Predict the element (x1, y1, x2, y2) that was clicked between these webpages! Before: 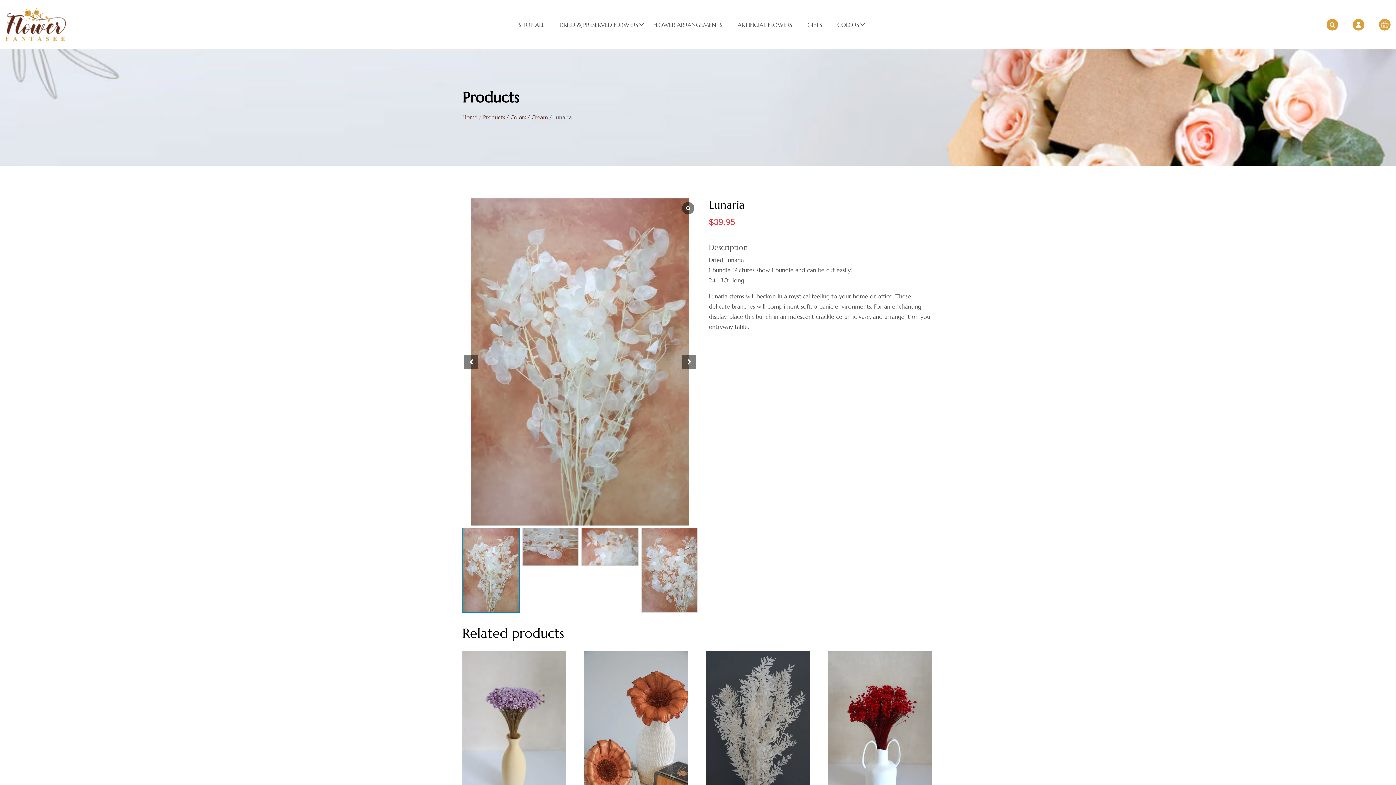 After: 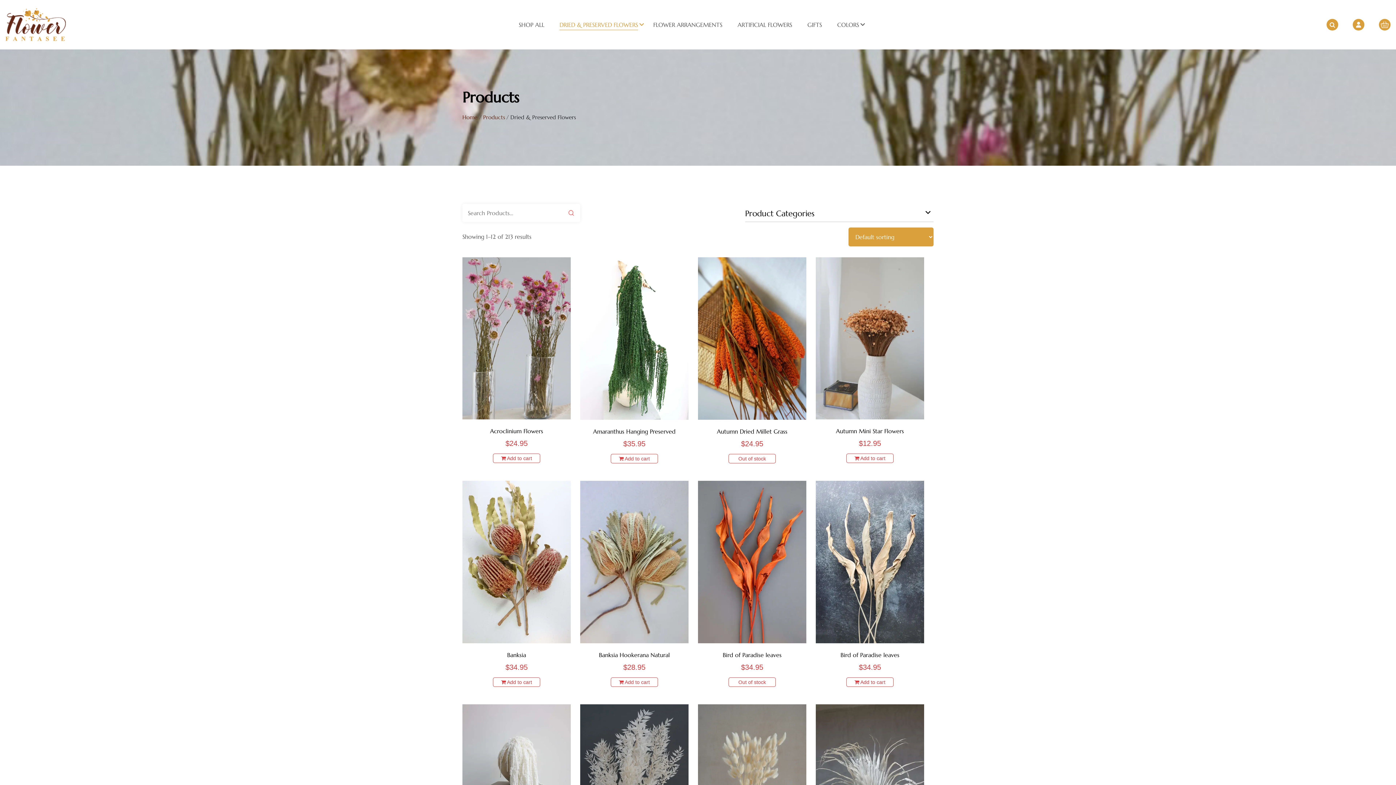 Action: label: DRIED & PRESERVED FLOWERS bbox: (559, 21, 638, 28)